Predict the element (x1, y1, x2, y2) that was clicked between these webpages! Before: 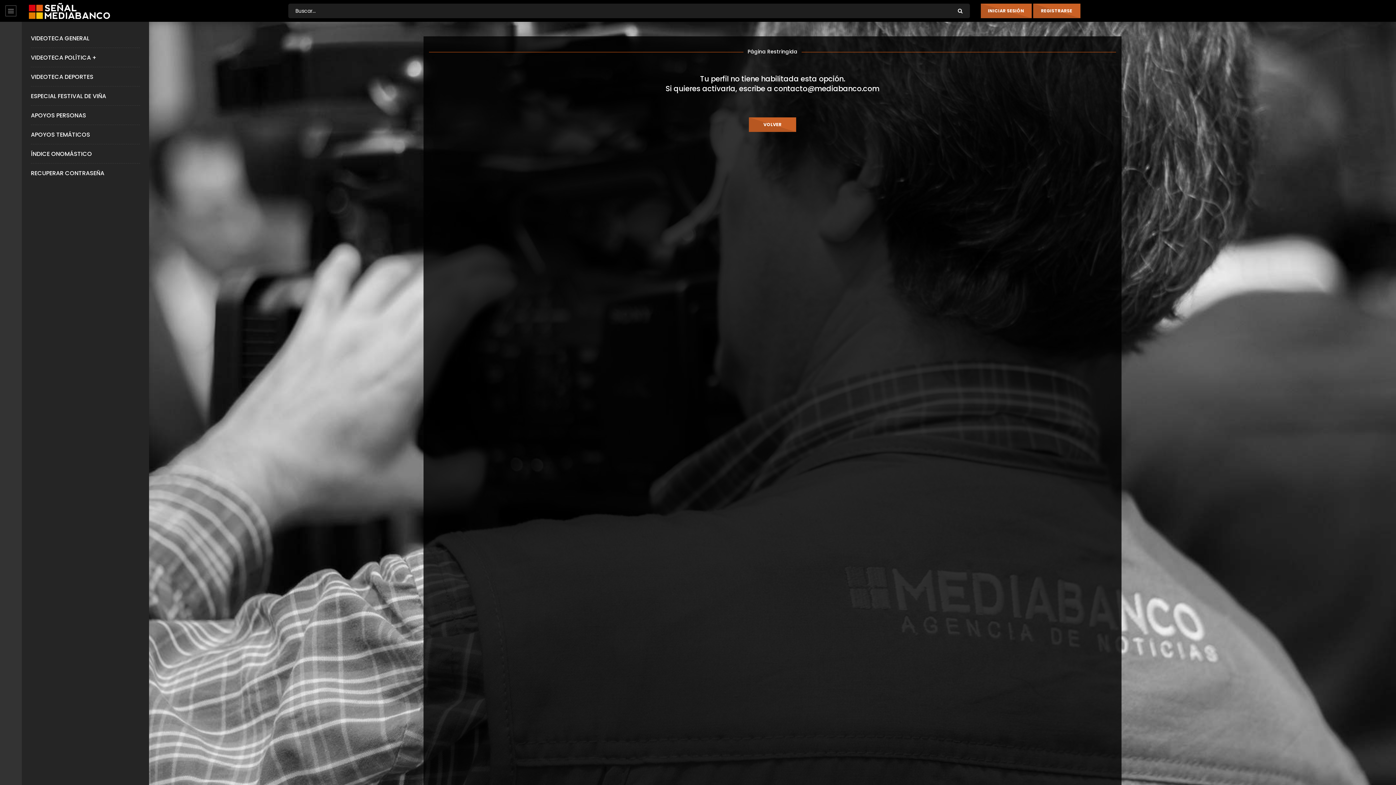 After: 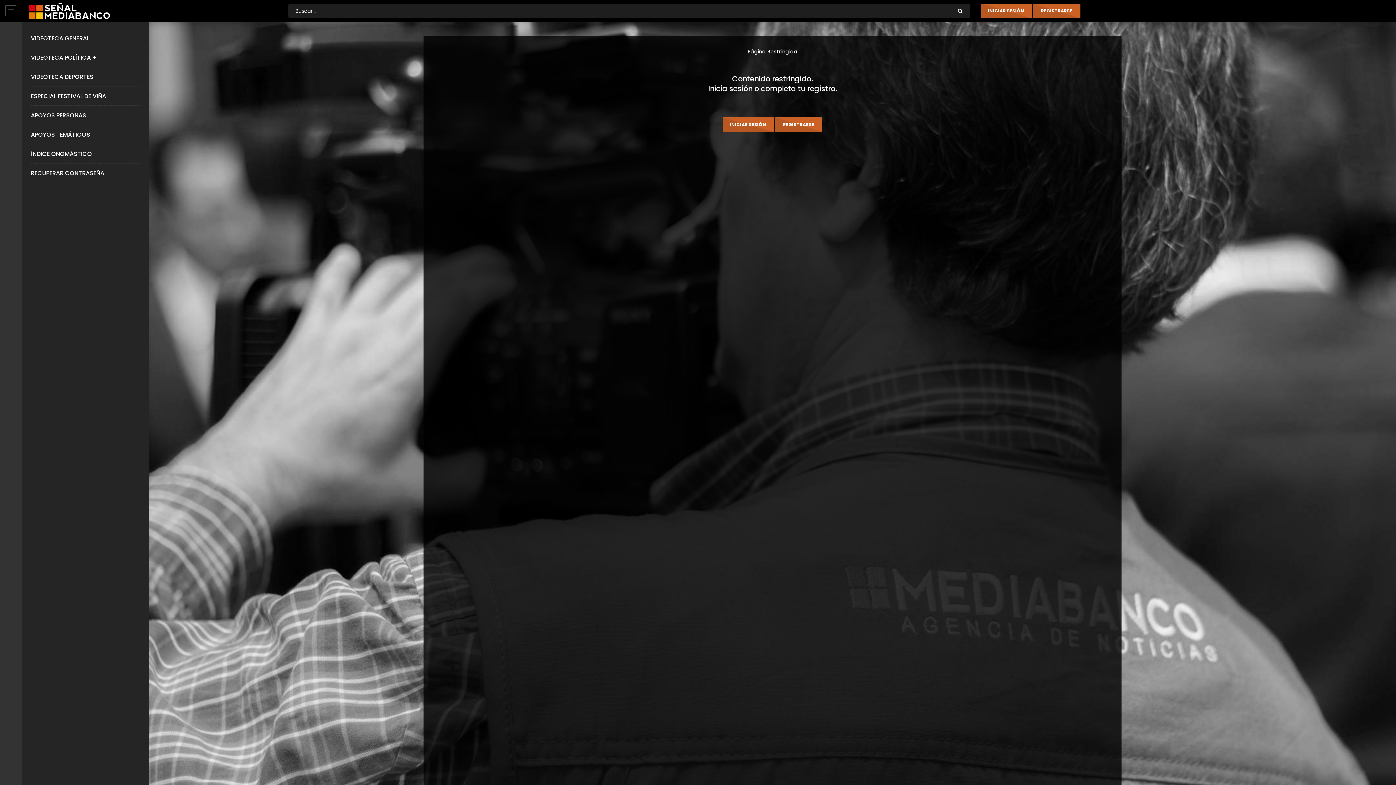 Action: bbox: (30, 130, 90, 138) label: APOYOS TEMÁTICOS